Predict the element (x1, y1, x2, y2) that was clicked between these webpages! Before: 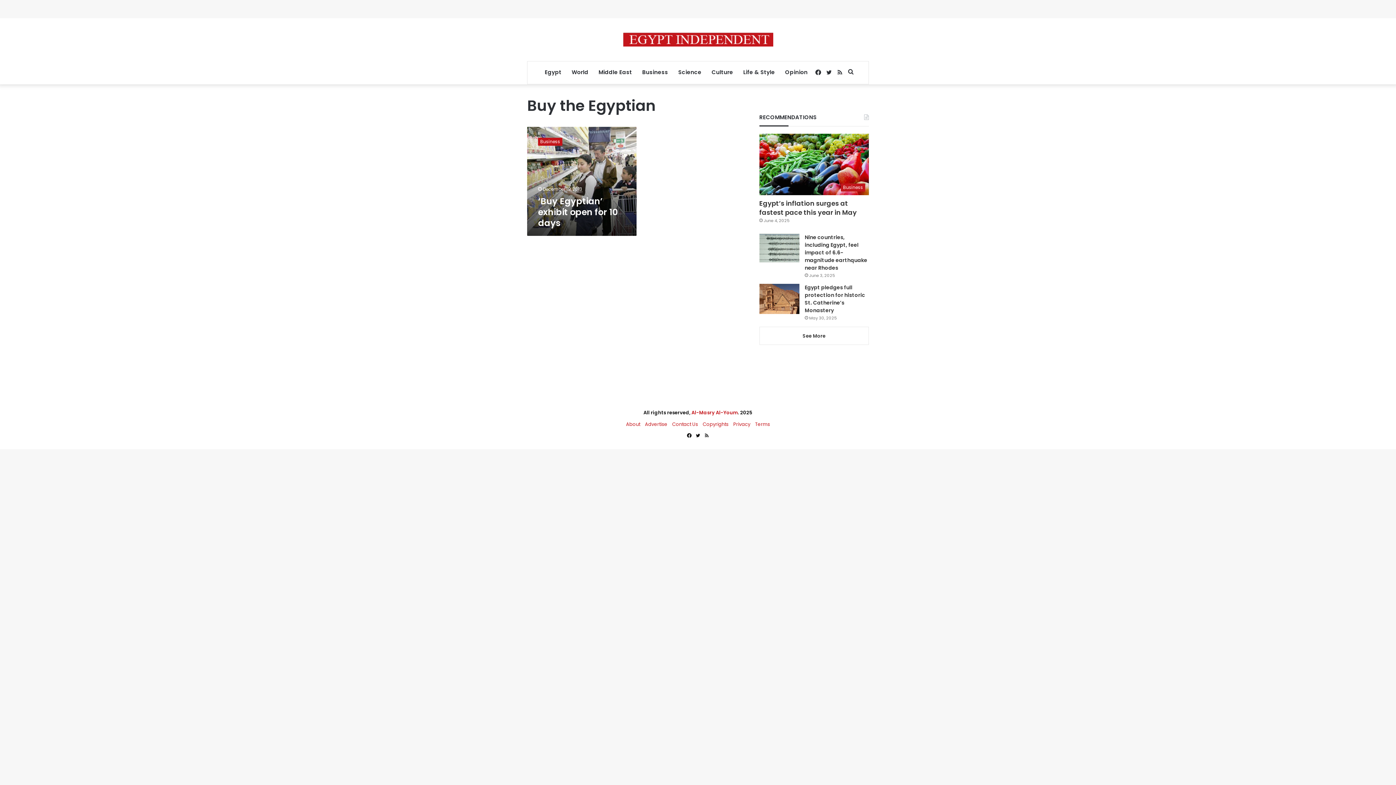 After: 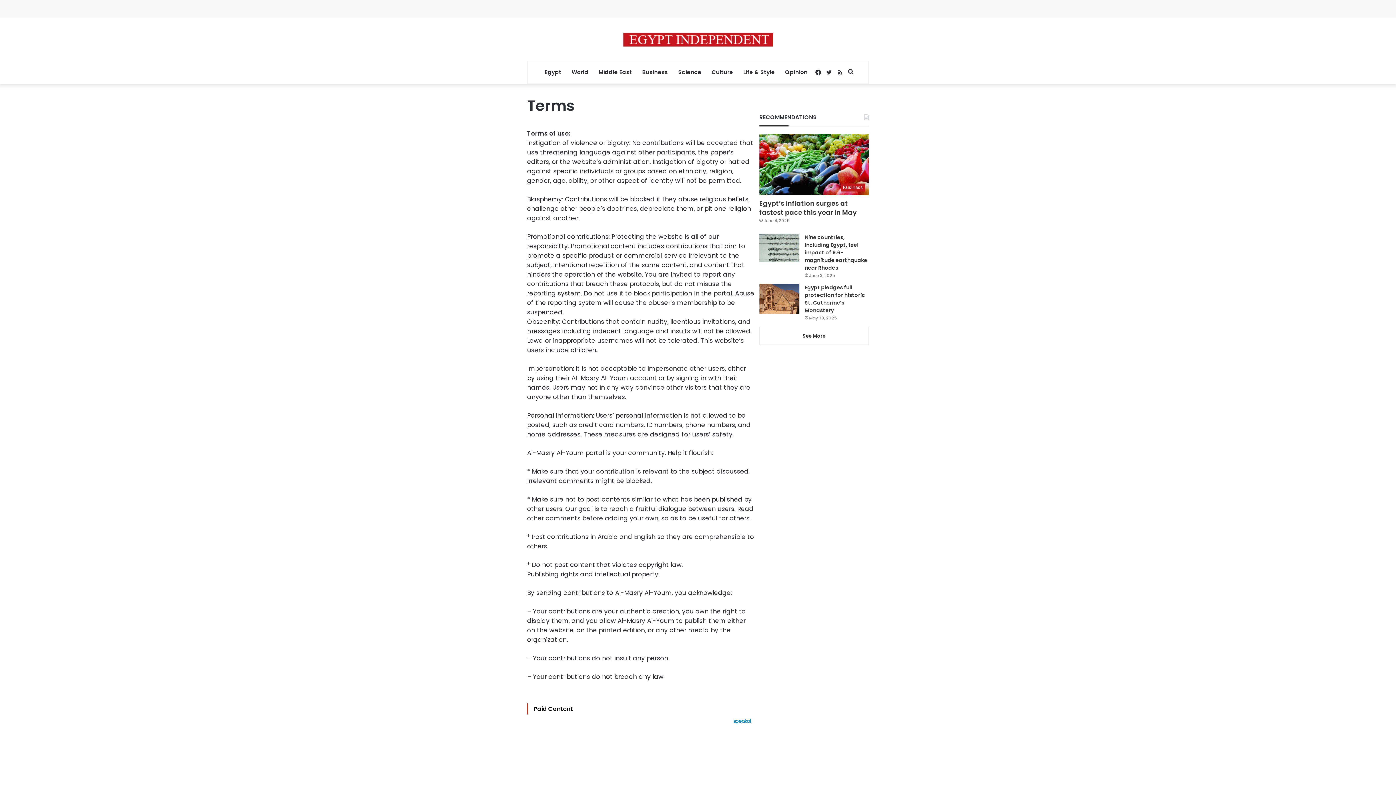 Action: bbox: (755, 421, 770, 428) label: Terms